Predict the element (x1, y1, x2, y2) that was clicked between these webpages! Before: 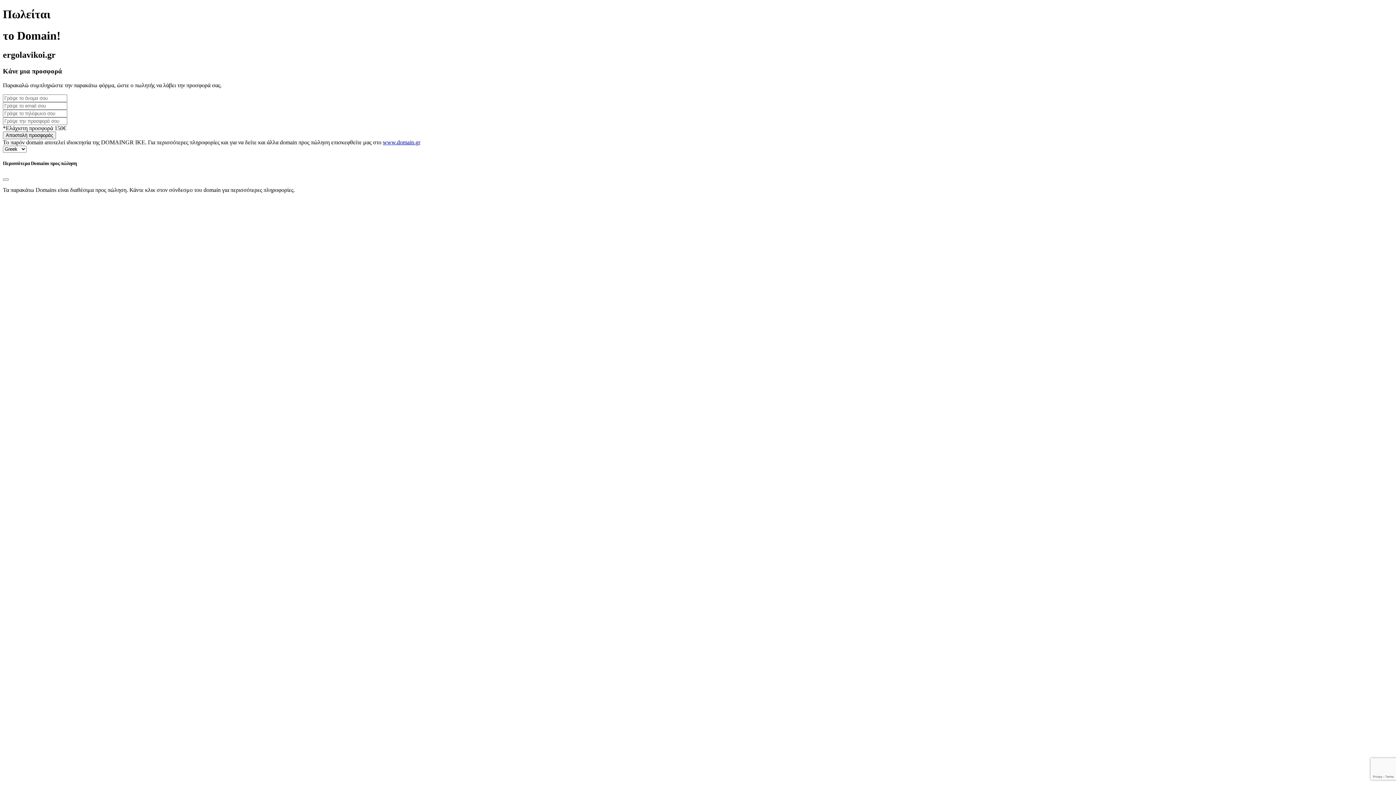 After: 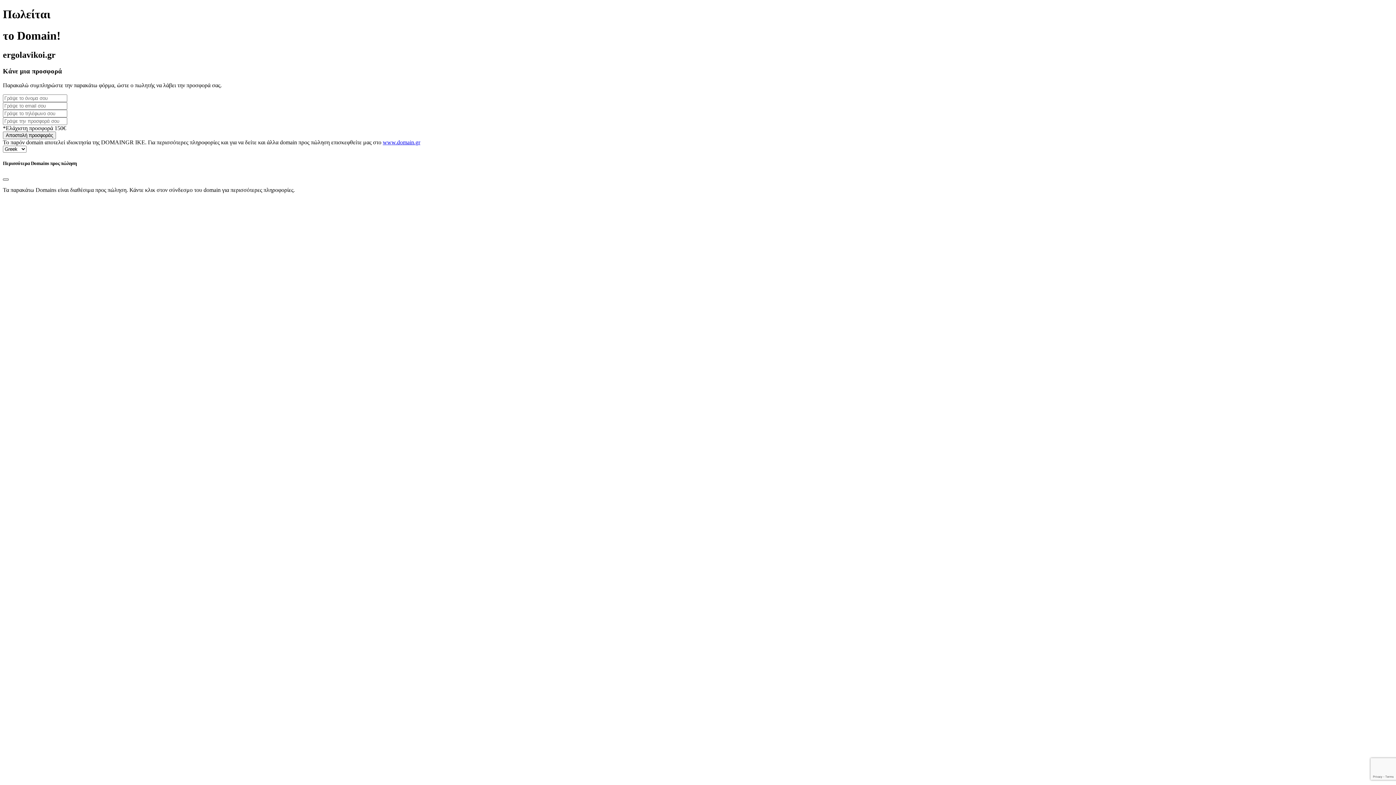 Action: label: Close bbox: (2, 178, 8, 180)